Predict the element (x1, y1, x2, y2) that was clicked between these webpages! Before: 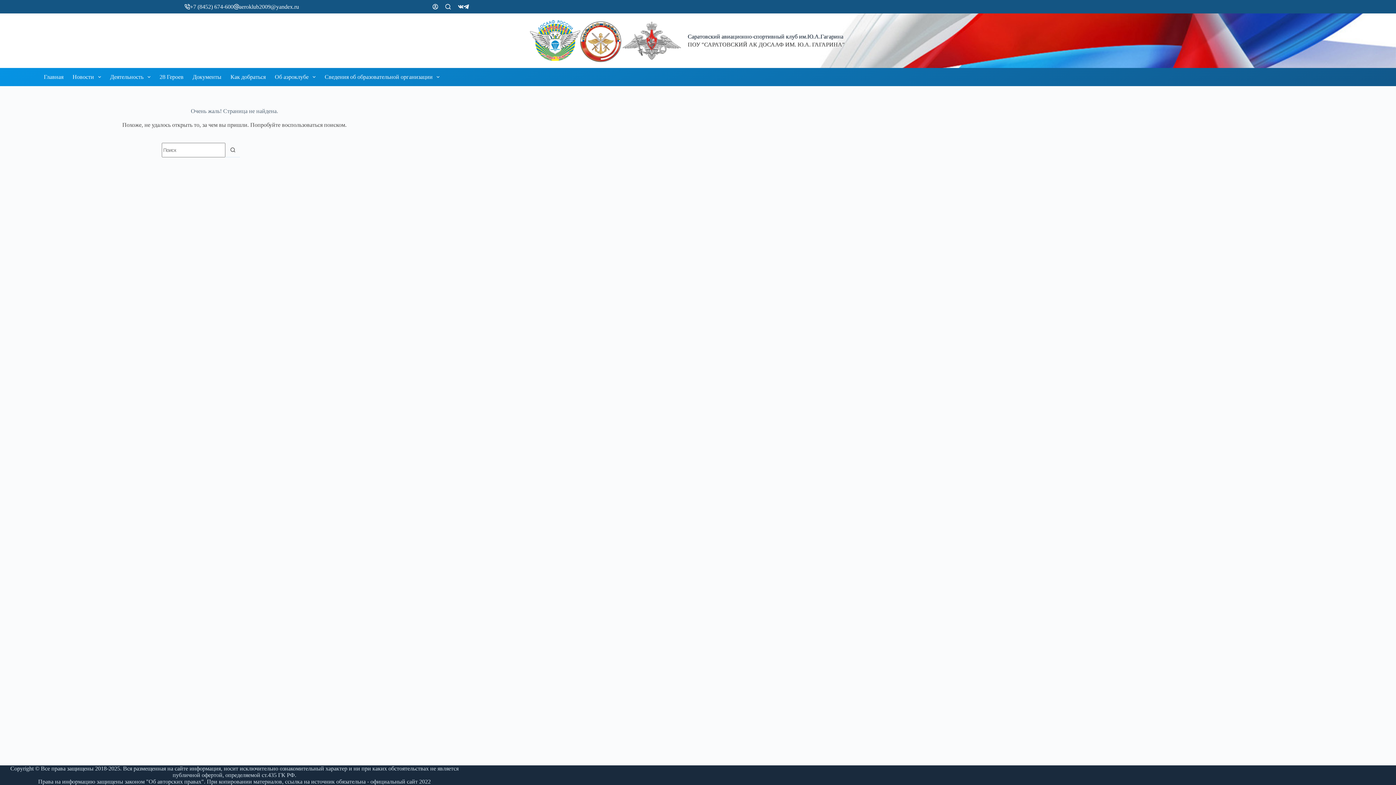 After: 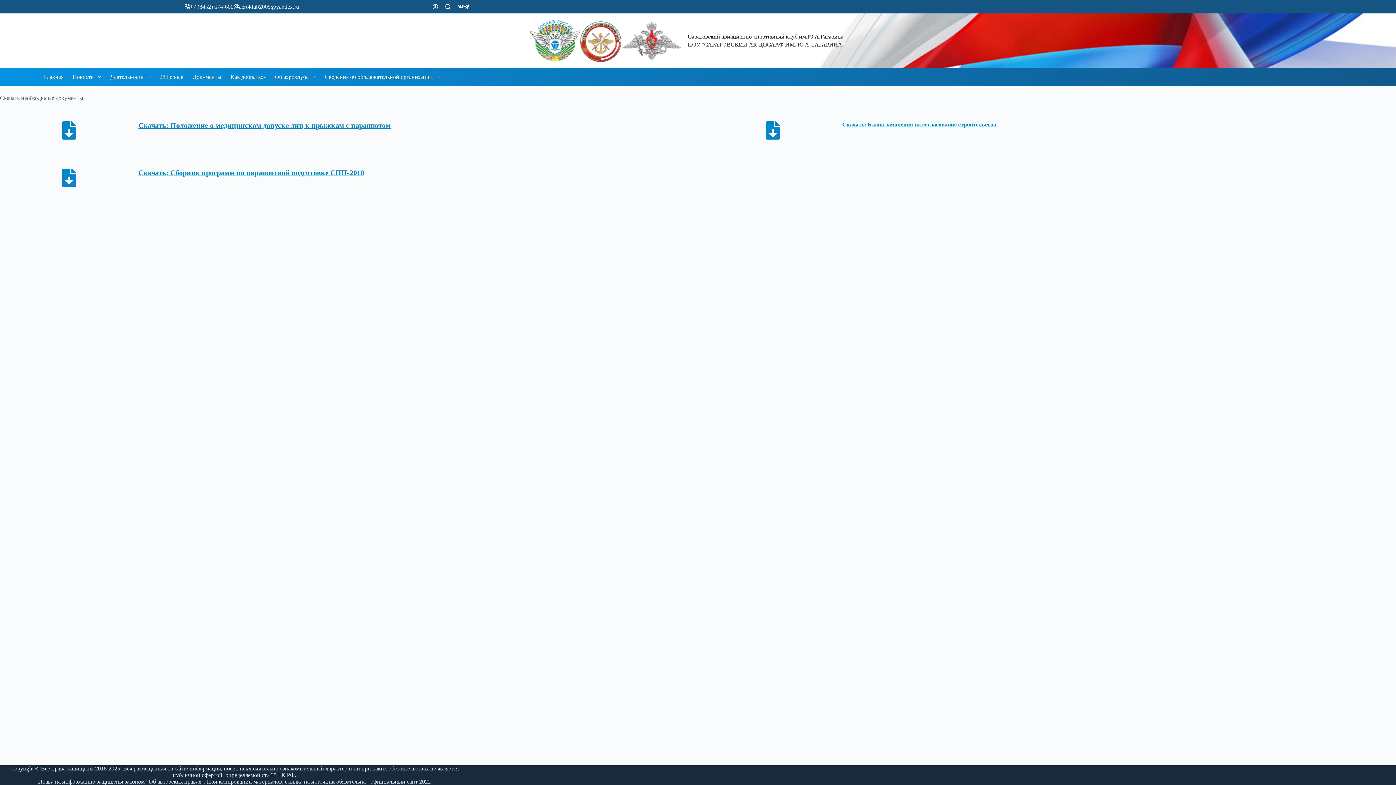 Action: bbox: (188, 74, 226, 79) label: Документы